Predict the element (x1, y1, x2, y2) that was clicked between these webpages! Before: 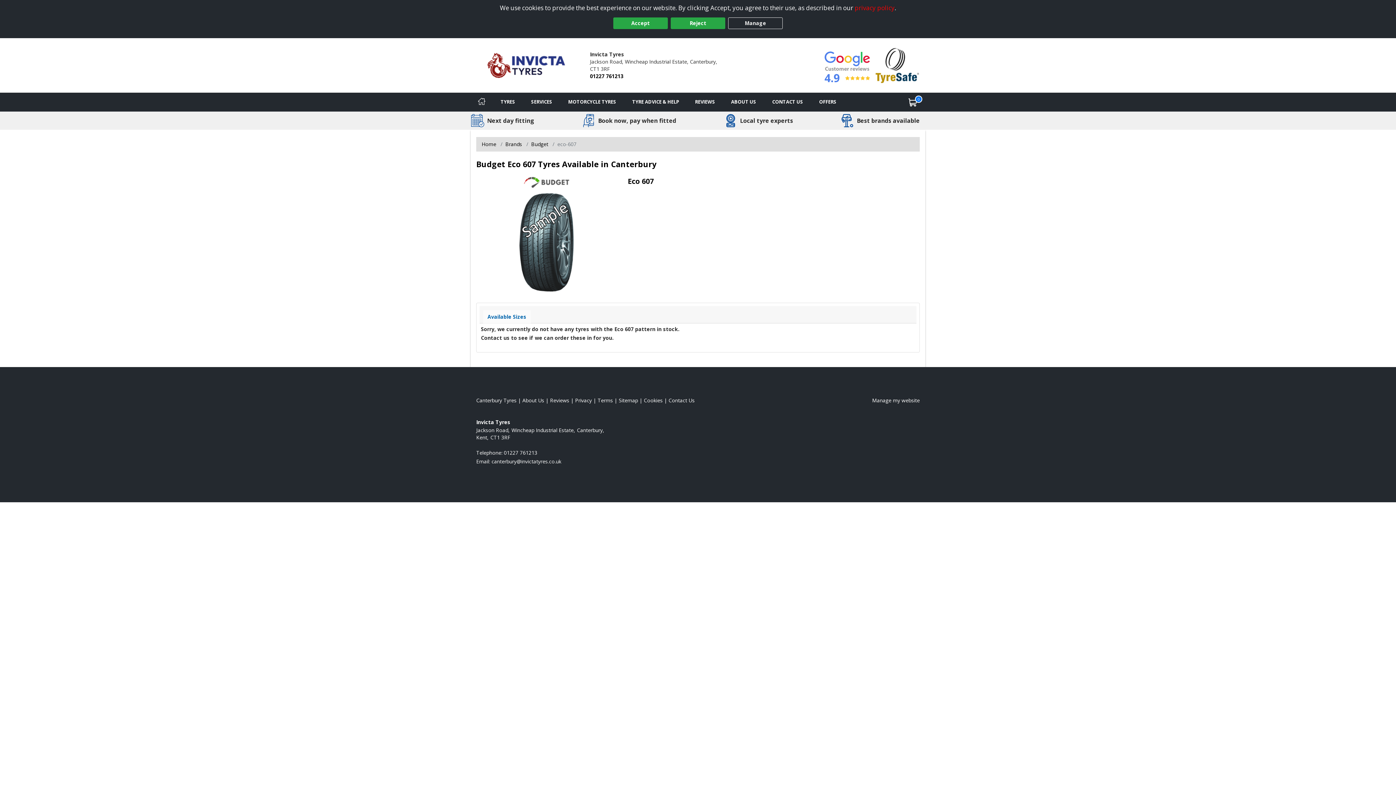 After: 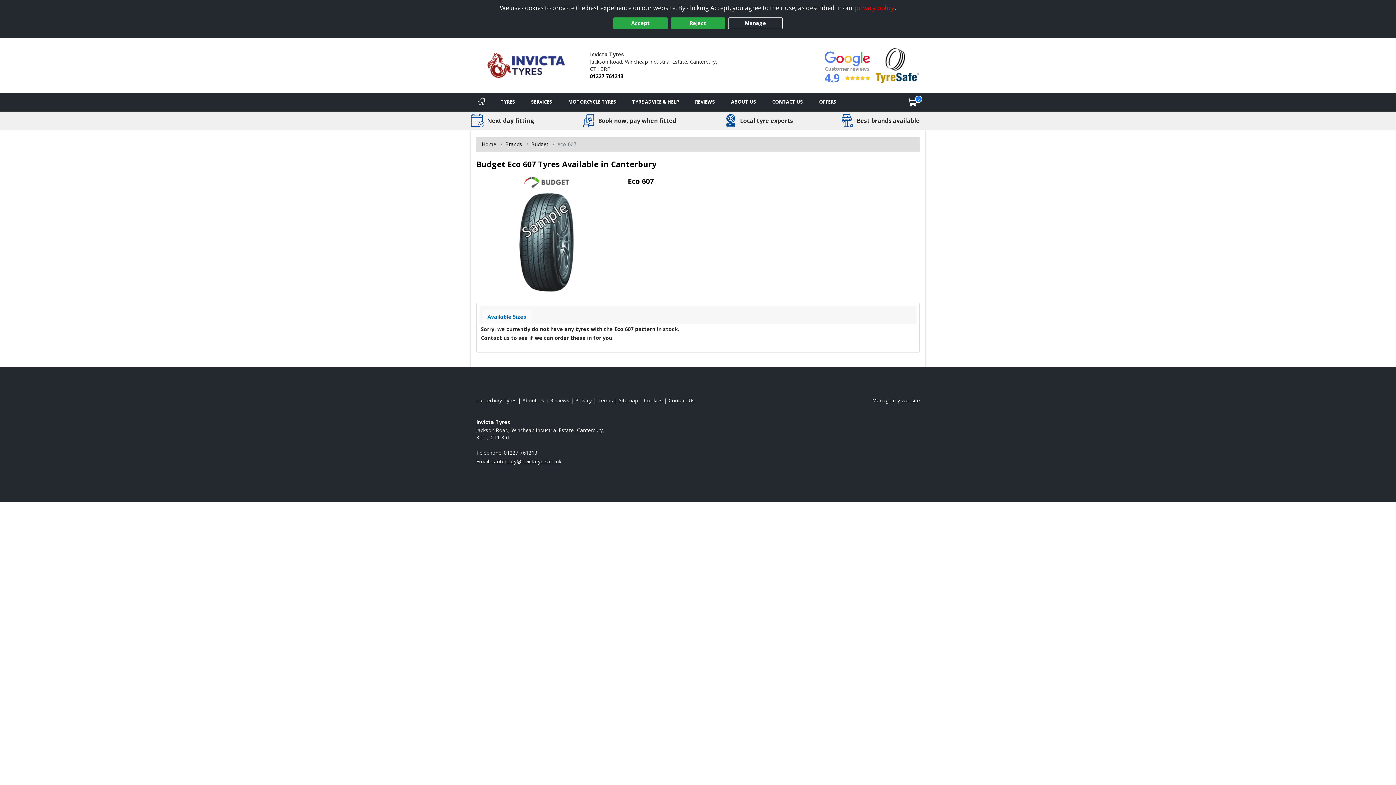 Action: bbox: (491, 458, 561, 465) label: Email us